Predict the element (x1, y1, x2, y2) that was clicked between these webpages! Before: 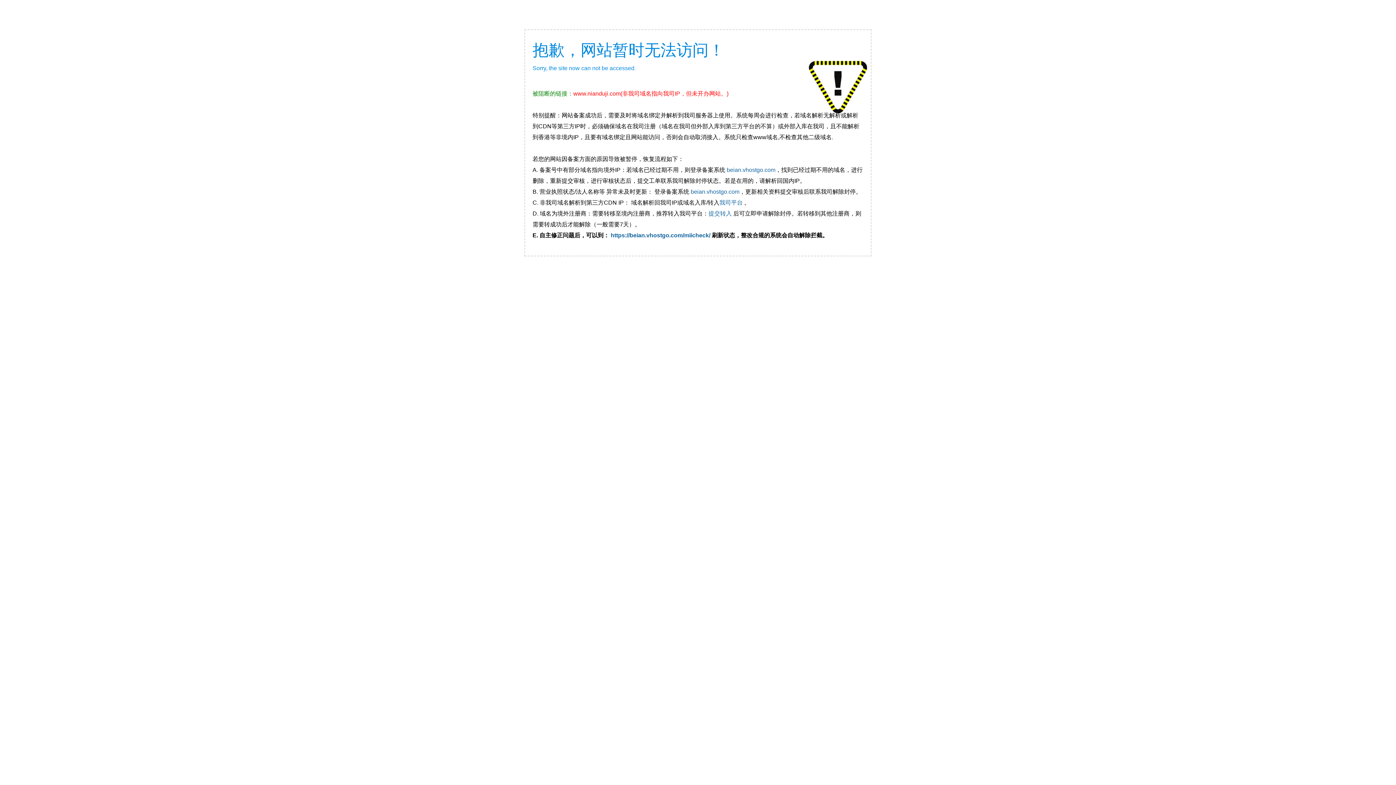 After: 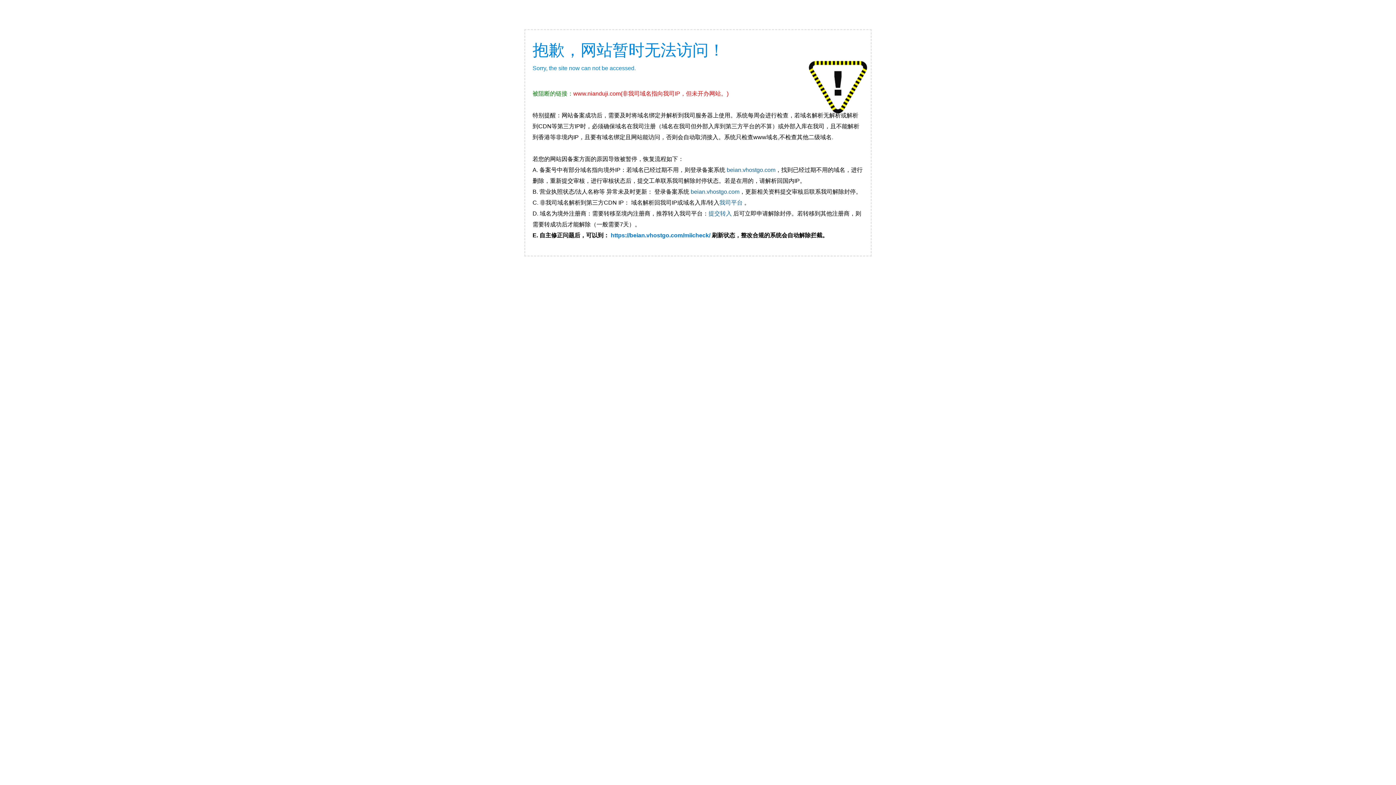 Action: bbox: (610, 232, 710, 238) label: https://beian.vhostgo.com/miicheck/